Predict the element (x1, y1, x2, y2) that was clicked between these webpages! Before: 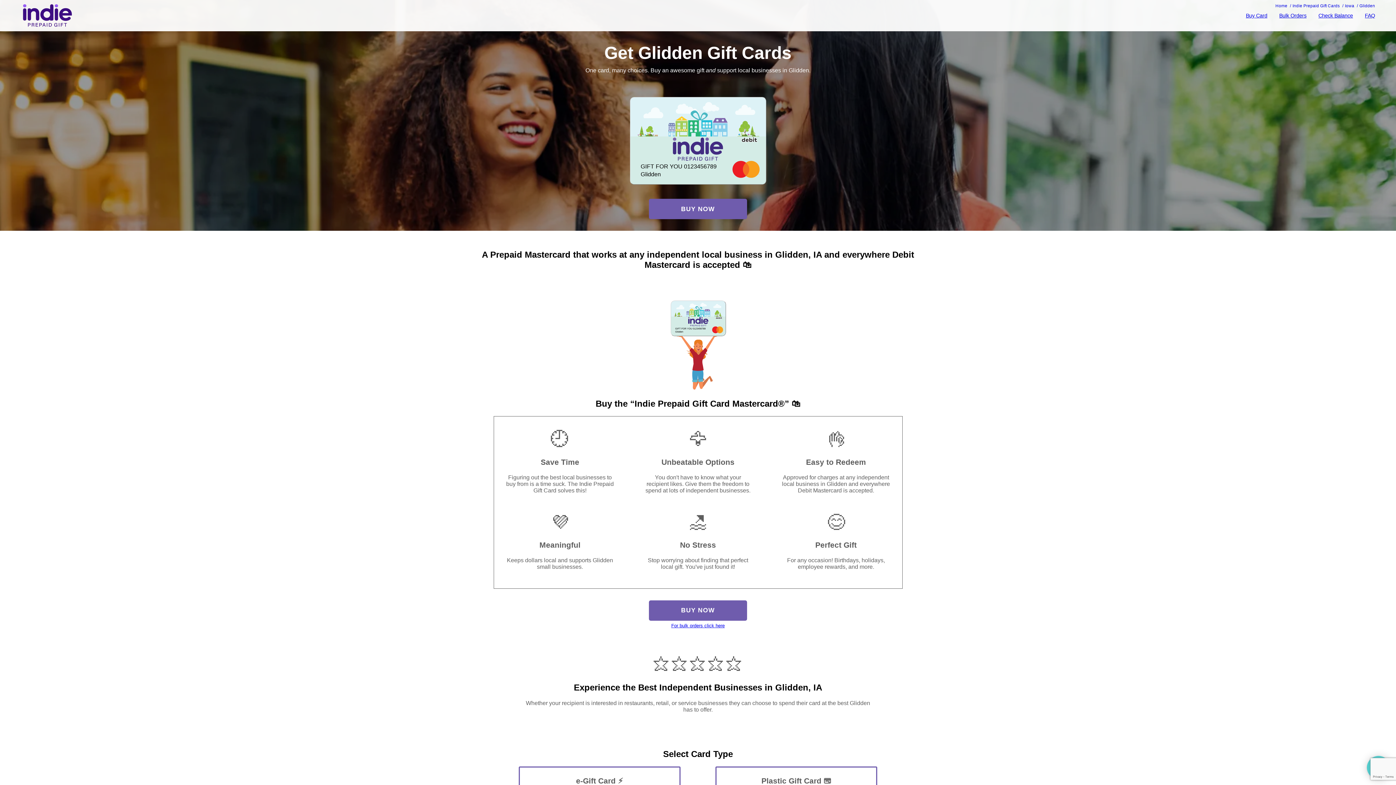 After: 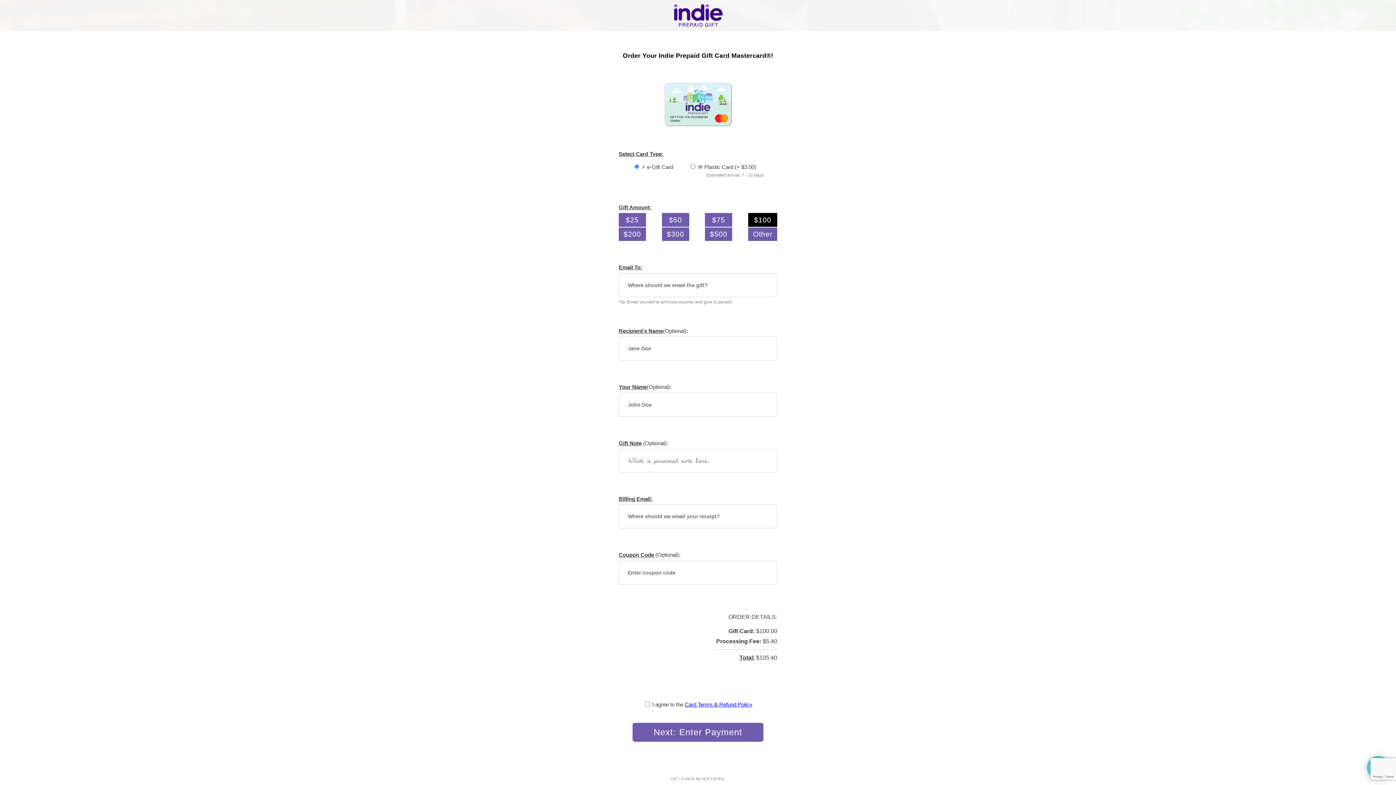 Action: label: Buy Card bbox: (1246, 12, 1267, 18)